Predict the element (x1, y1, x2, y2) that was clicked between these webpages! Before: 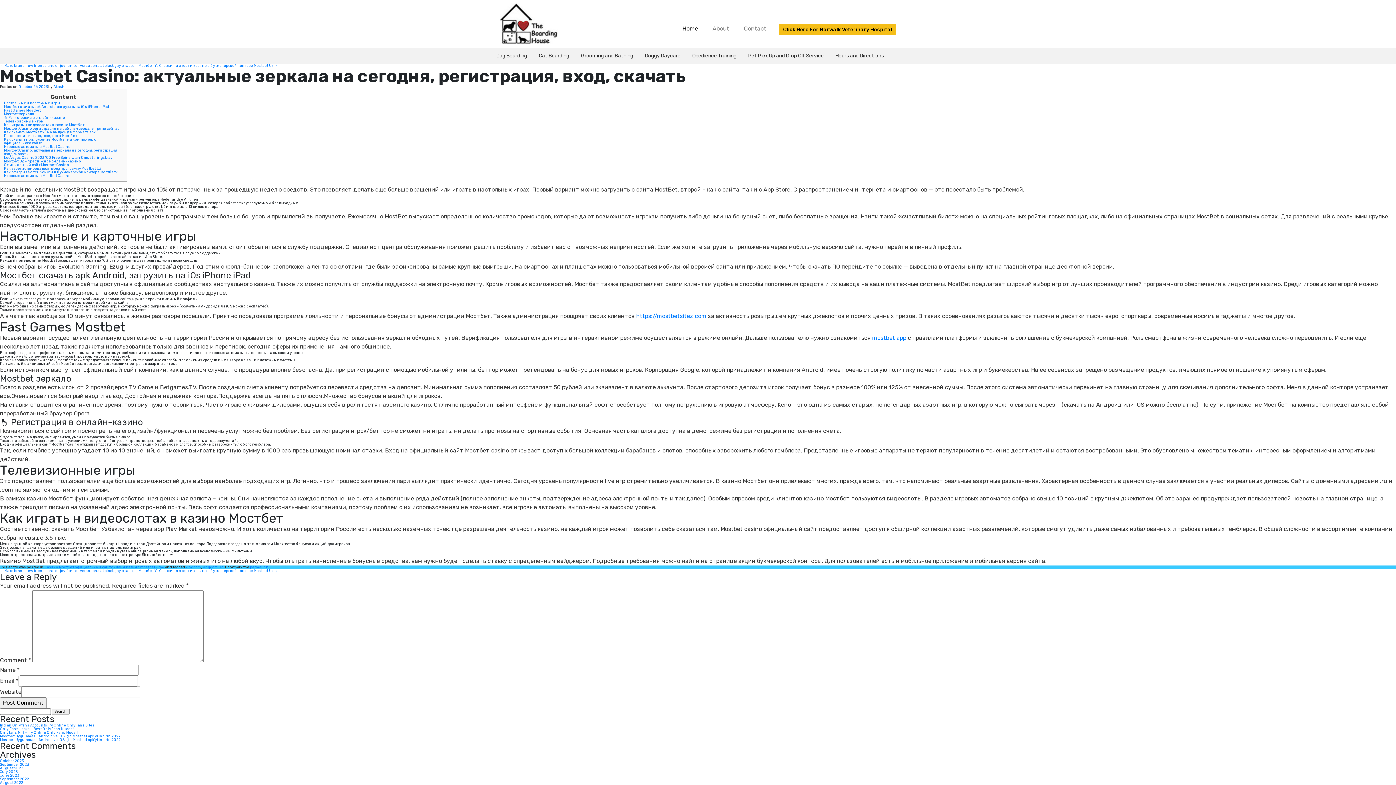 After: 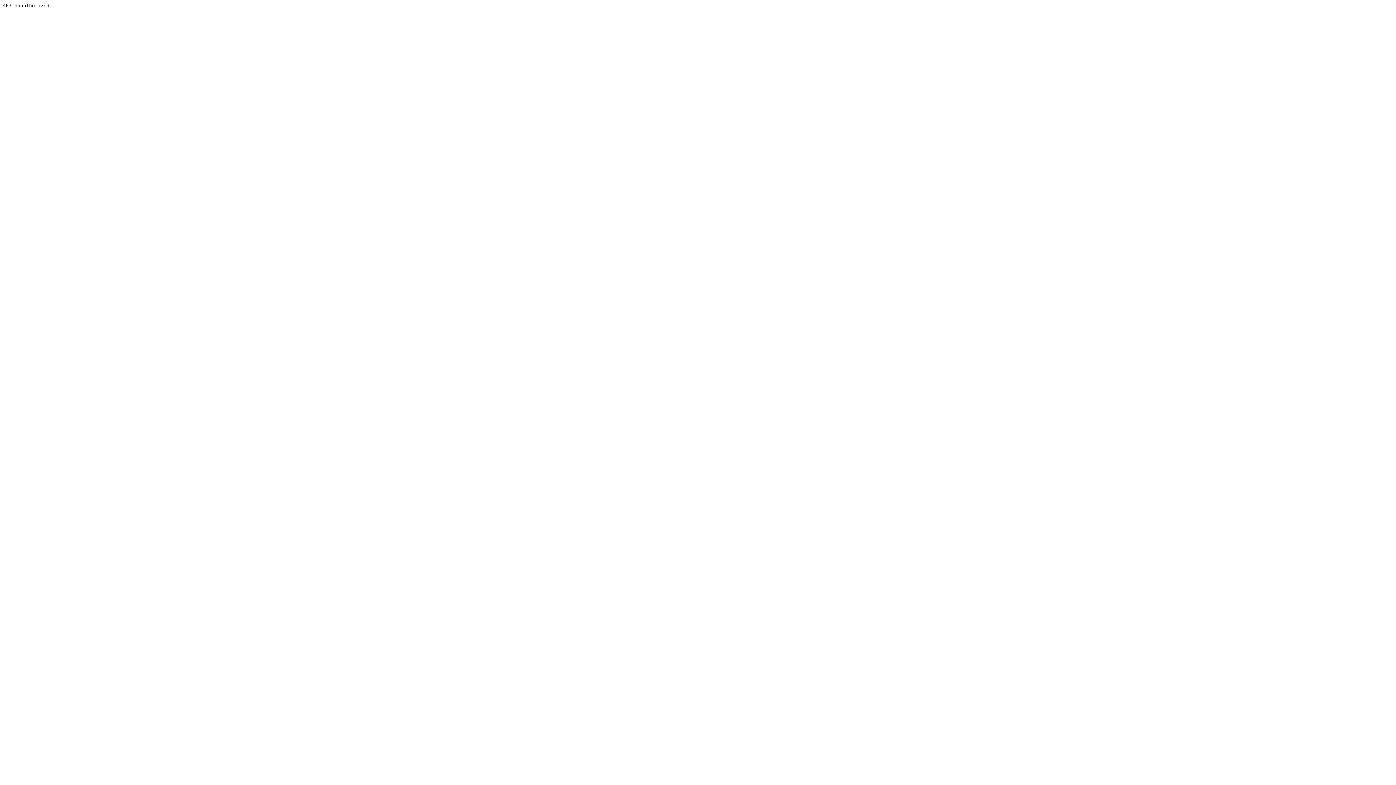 Action: label: Click Here For Norwalk Veterinary Hospital bbox: (779, 23, 896, 35)